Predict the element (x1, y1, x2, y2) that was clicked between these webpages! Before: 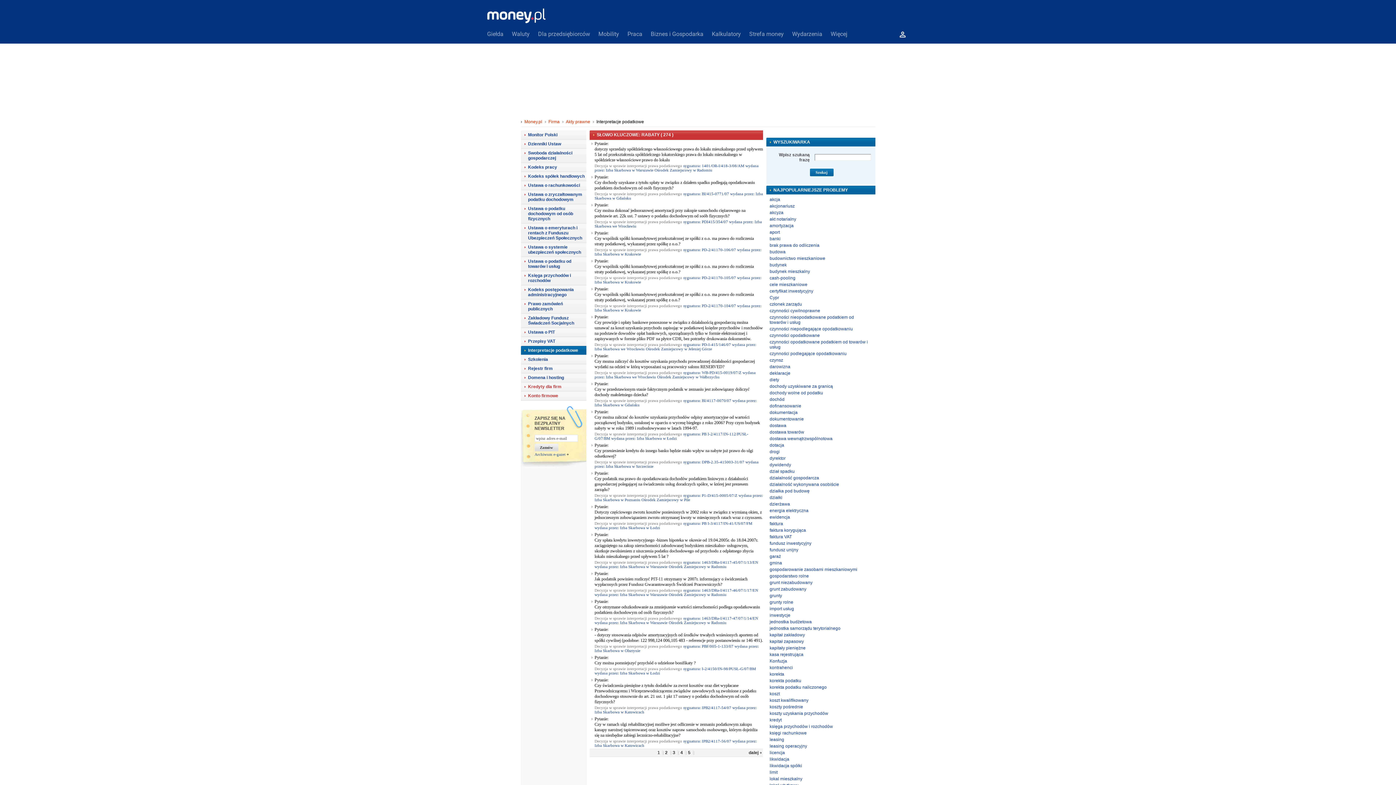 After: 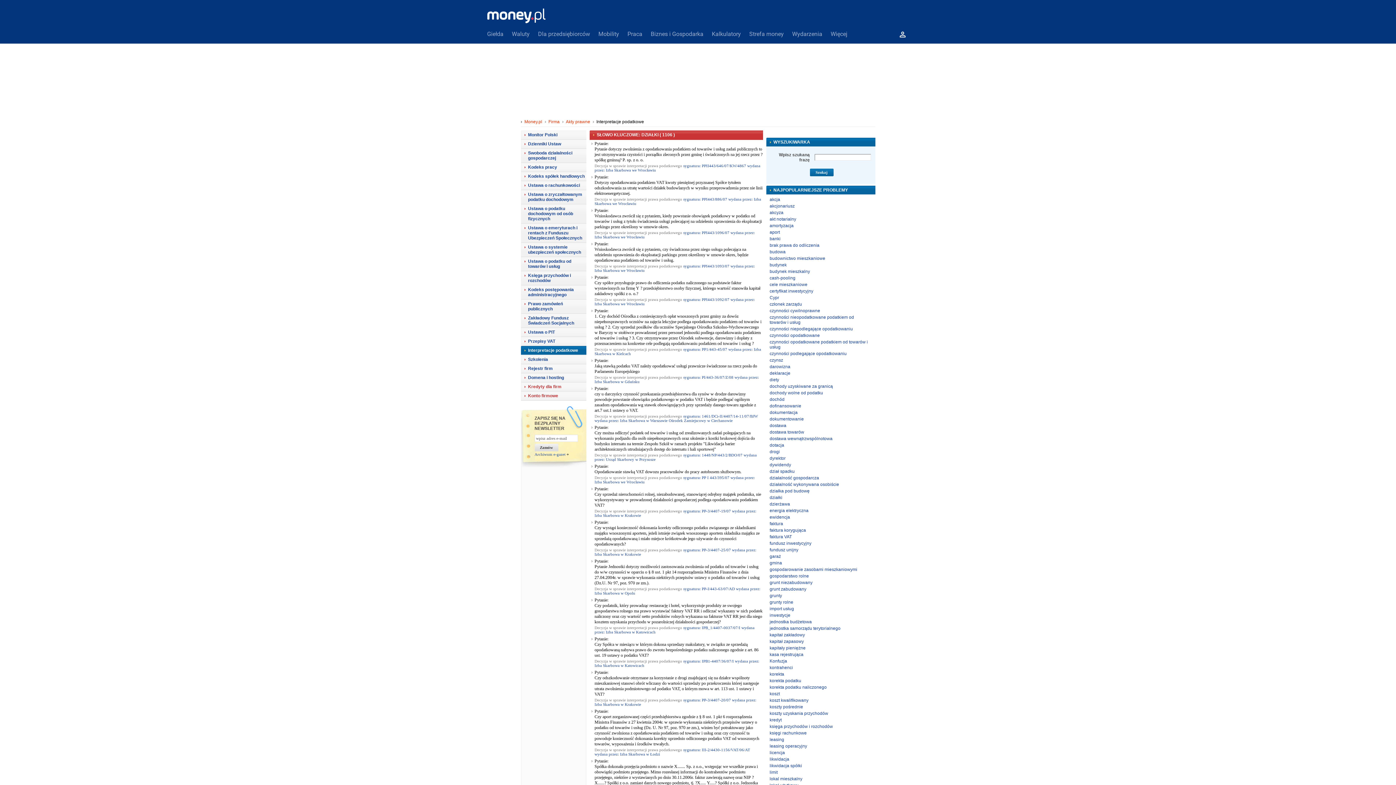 Action: bbox: (769, 495, 782, 500) label: działki